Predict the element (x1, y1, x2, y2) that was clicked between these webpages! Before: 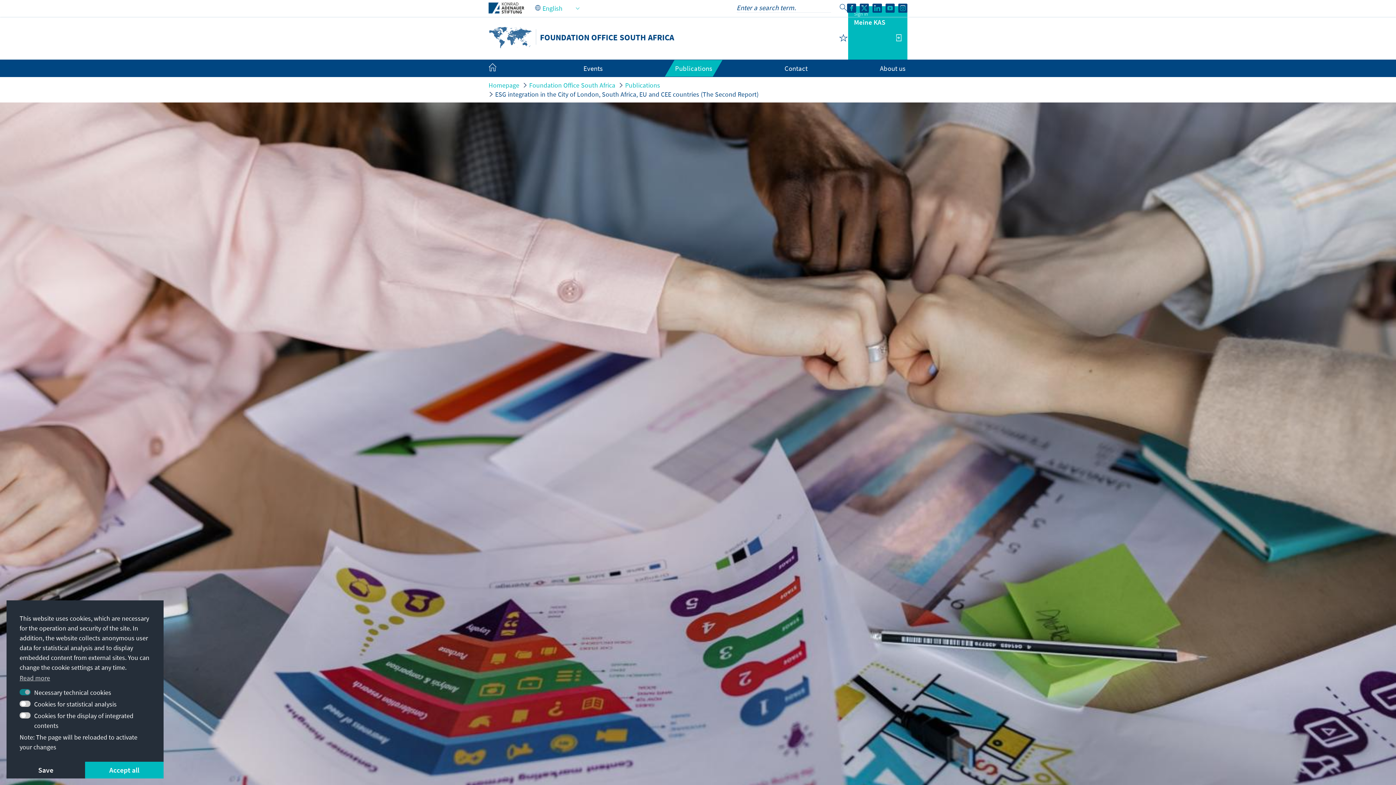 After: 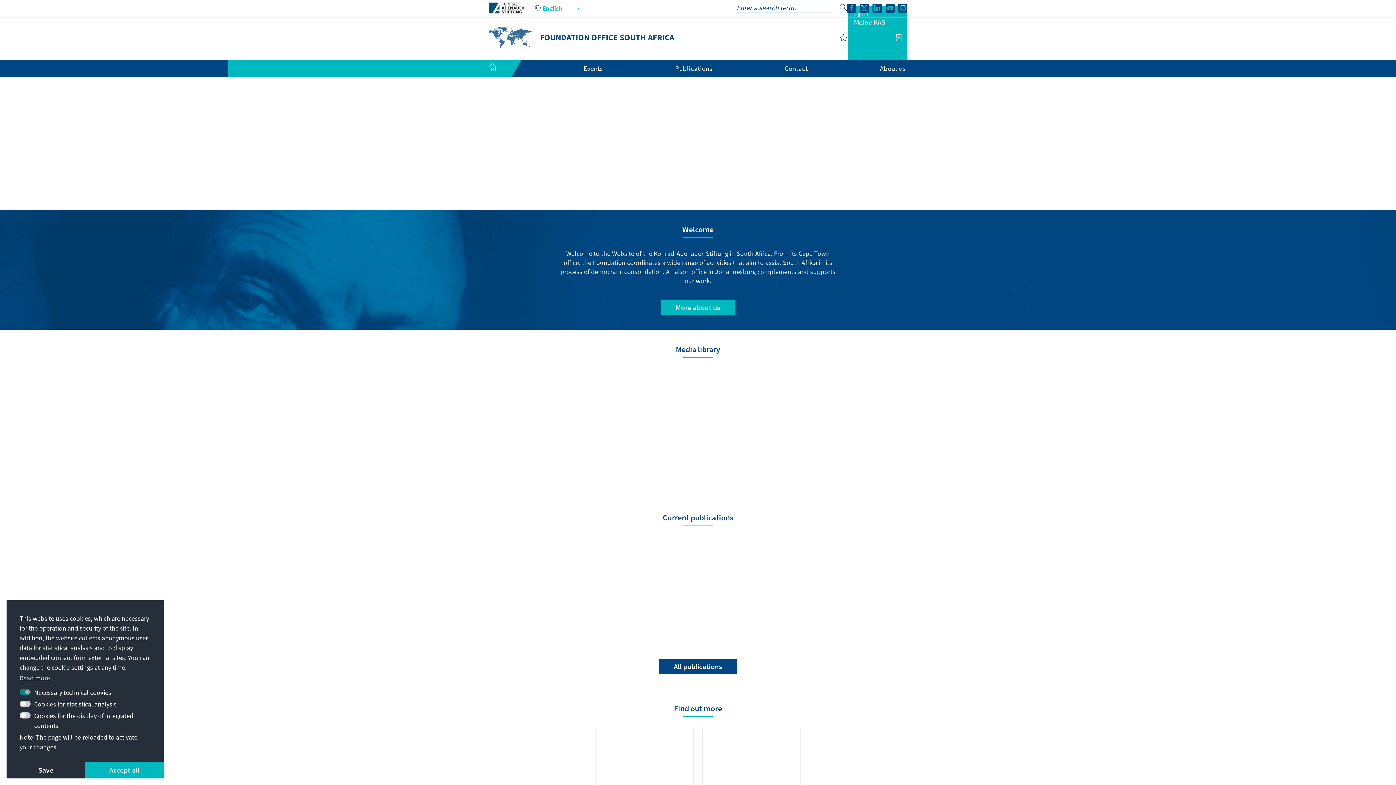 Action: label: Foundation Office South Africa bbox: (529, 81, 615, 89)